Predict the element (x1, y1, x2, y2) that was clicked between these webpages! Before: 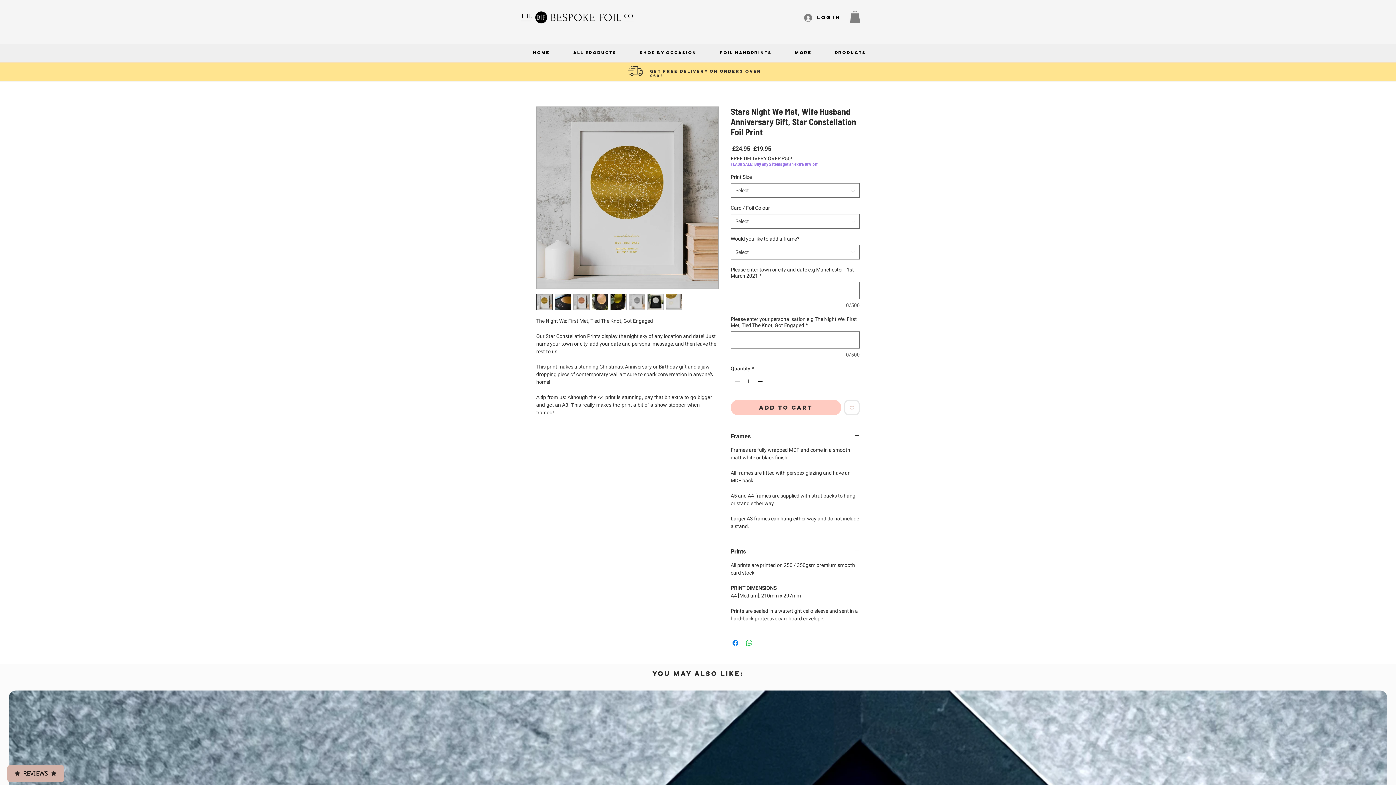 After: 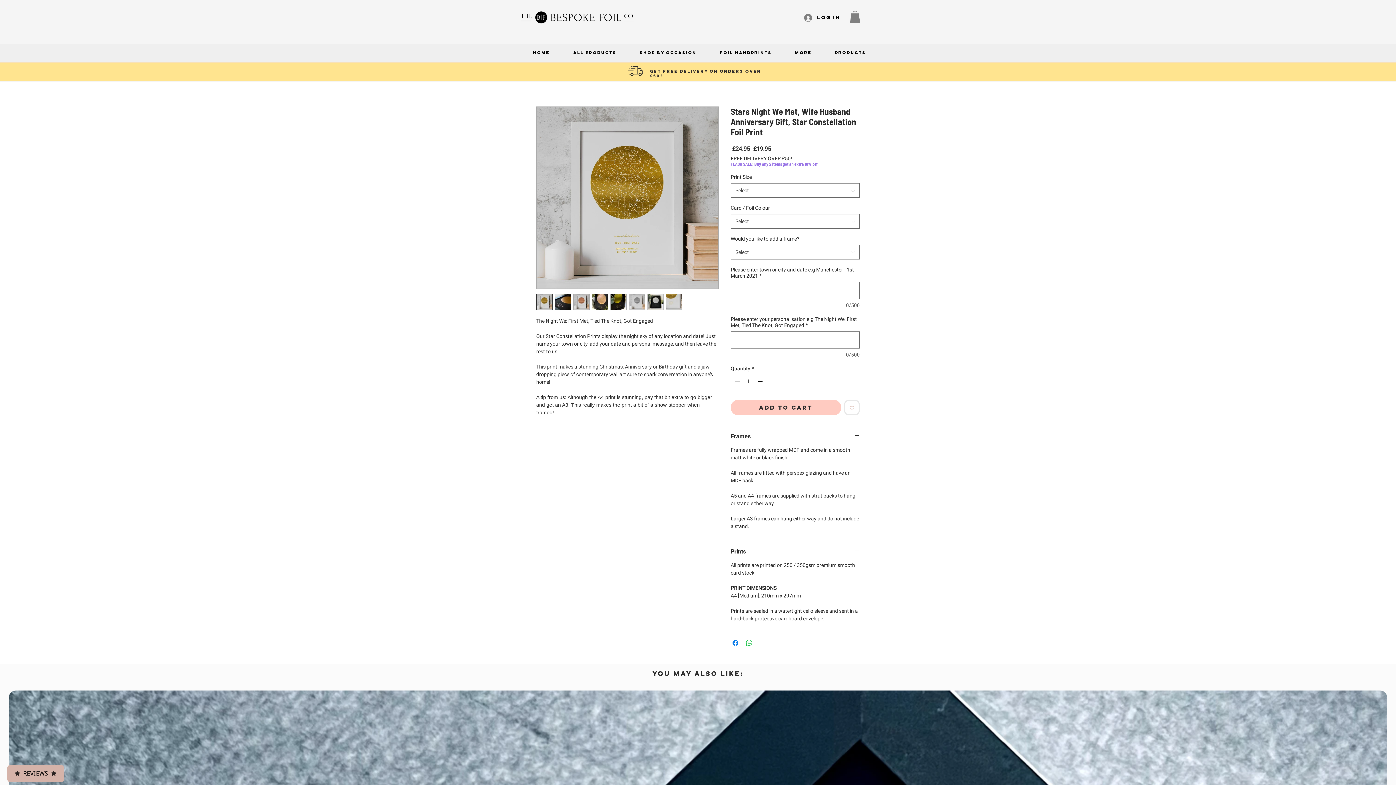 Action: bbox: (666, 293, 682, 310)